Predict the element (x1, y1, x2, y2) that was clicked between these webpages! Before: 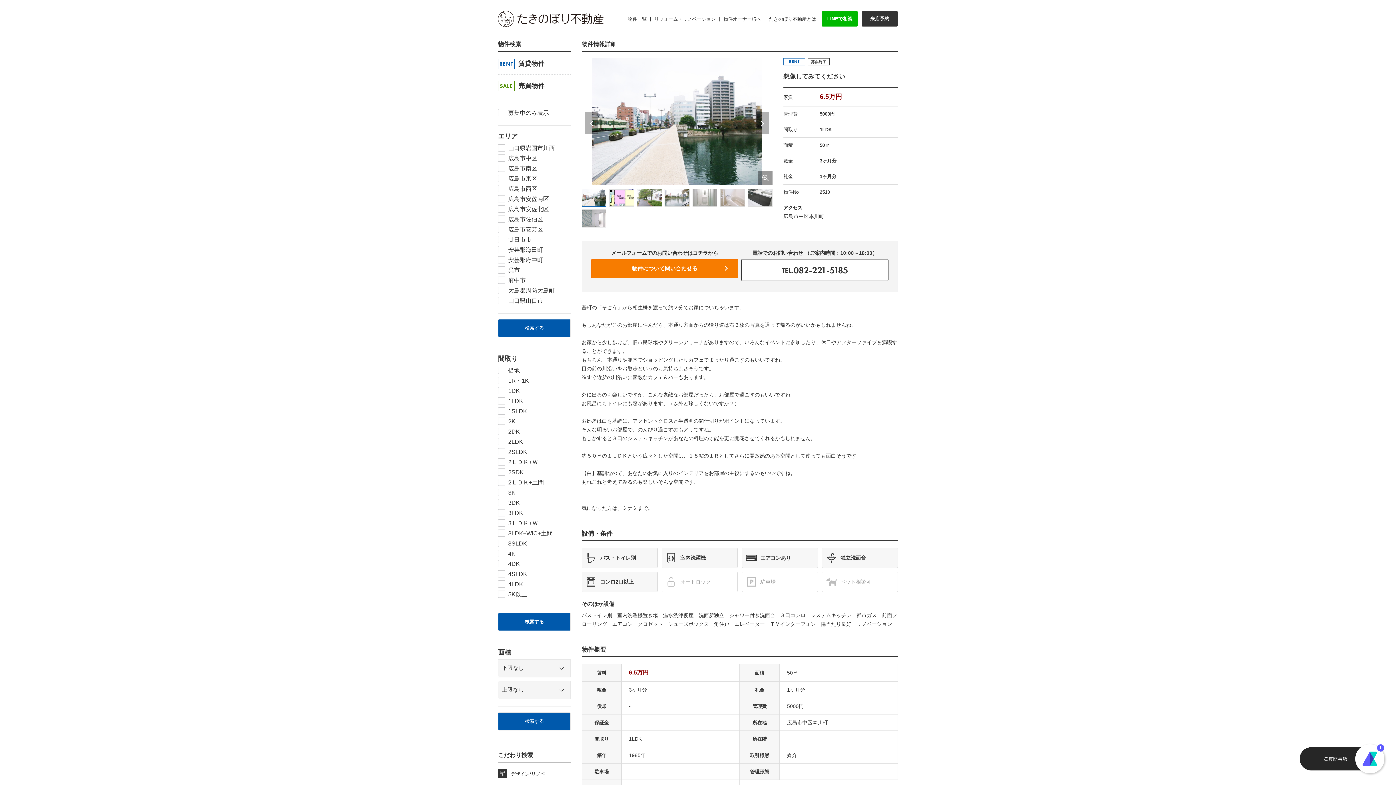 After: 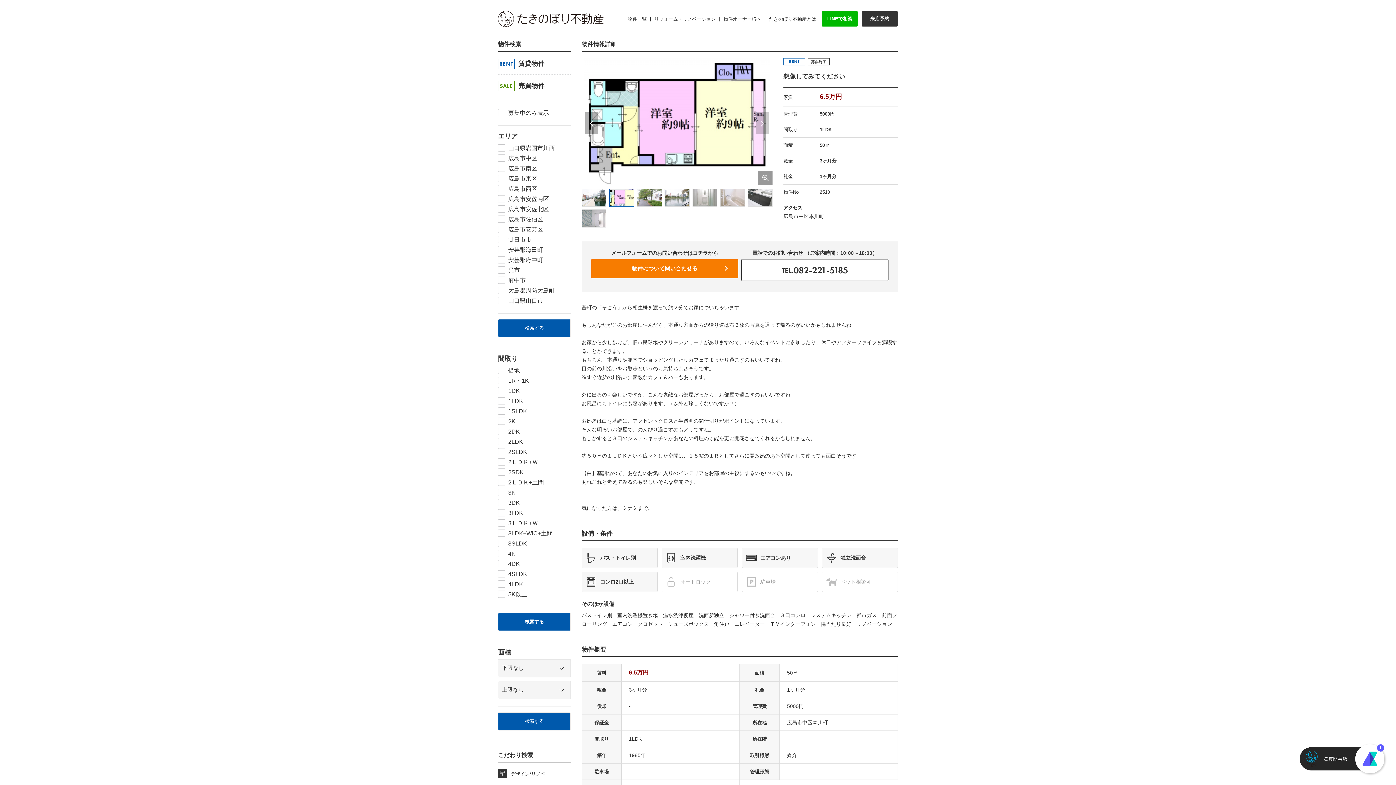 Action: label: Next bbox: (756, 112, 769, 134)